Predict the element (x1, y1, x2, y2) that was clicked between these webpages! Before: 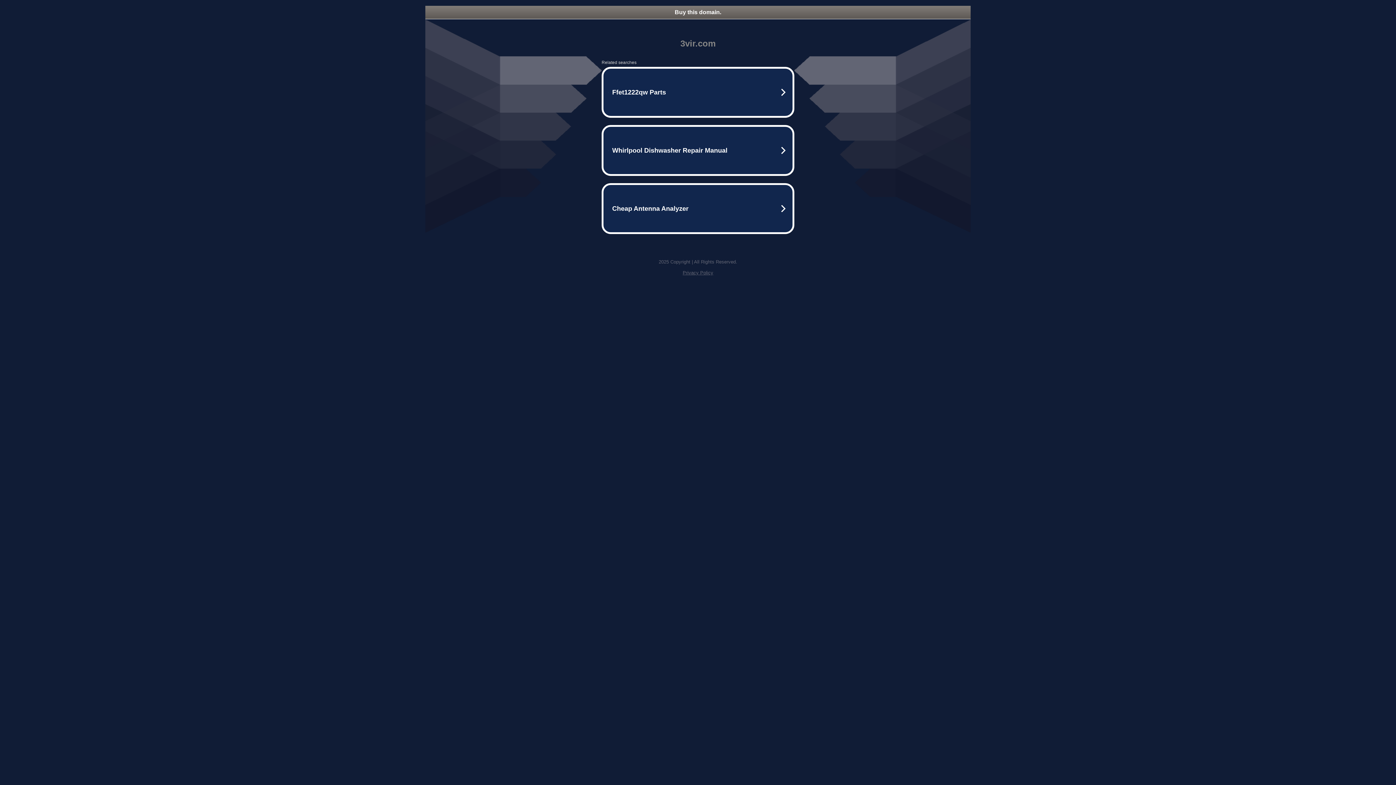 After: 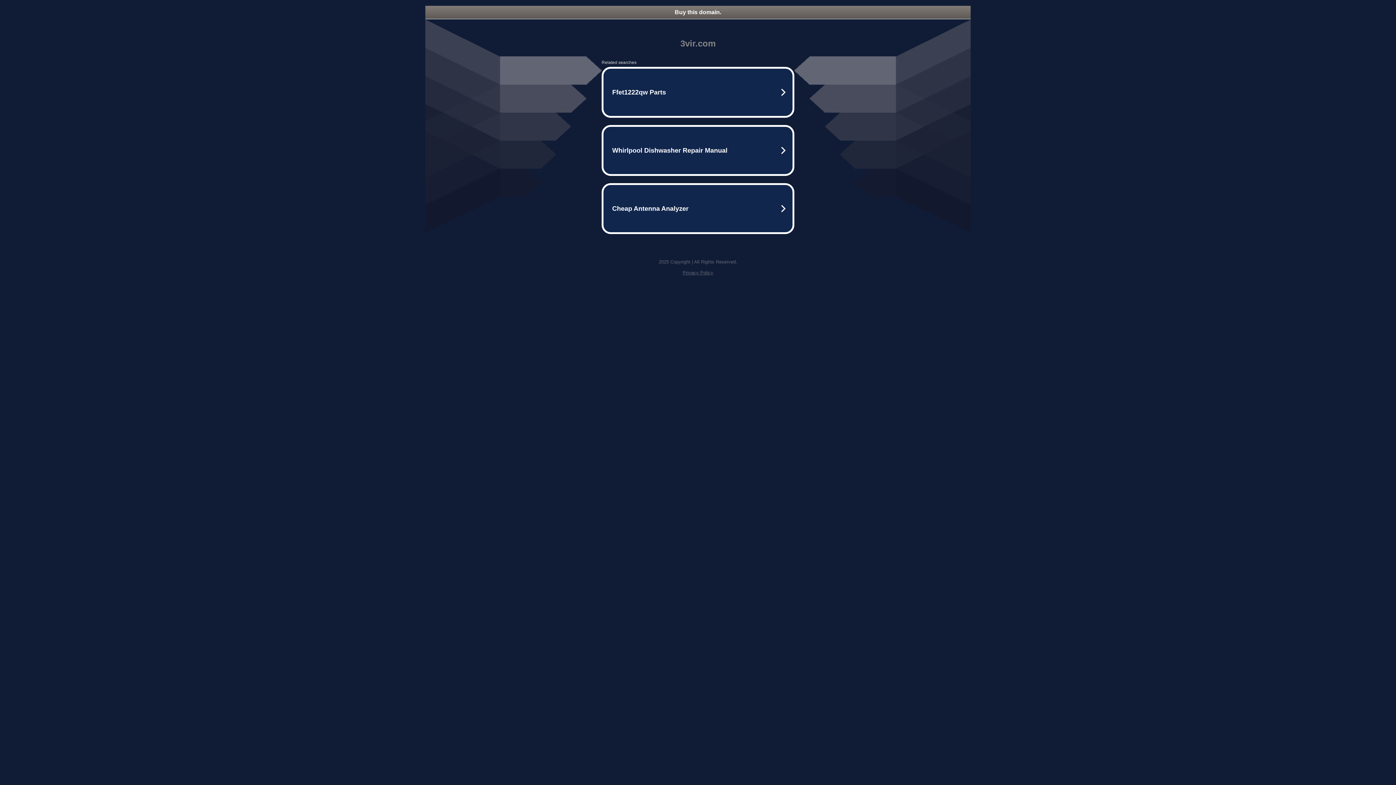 Action: label: Buy this domain. bbox: (425, 5, 970, 18)